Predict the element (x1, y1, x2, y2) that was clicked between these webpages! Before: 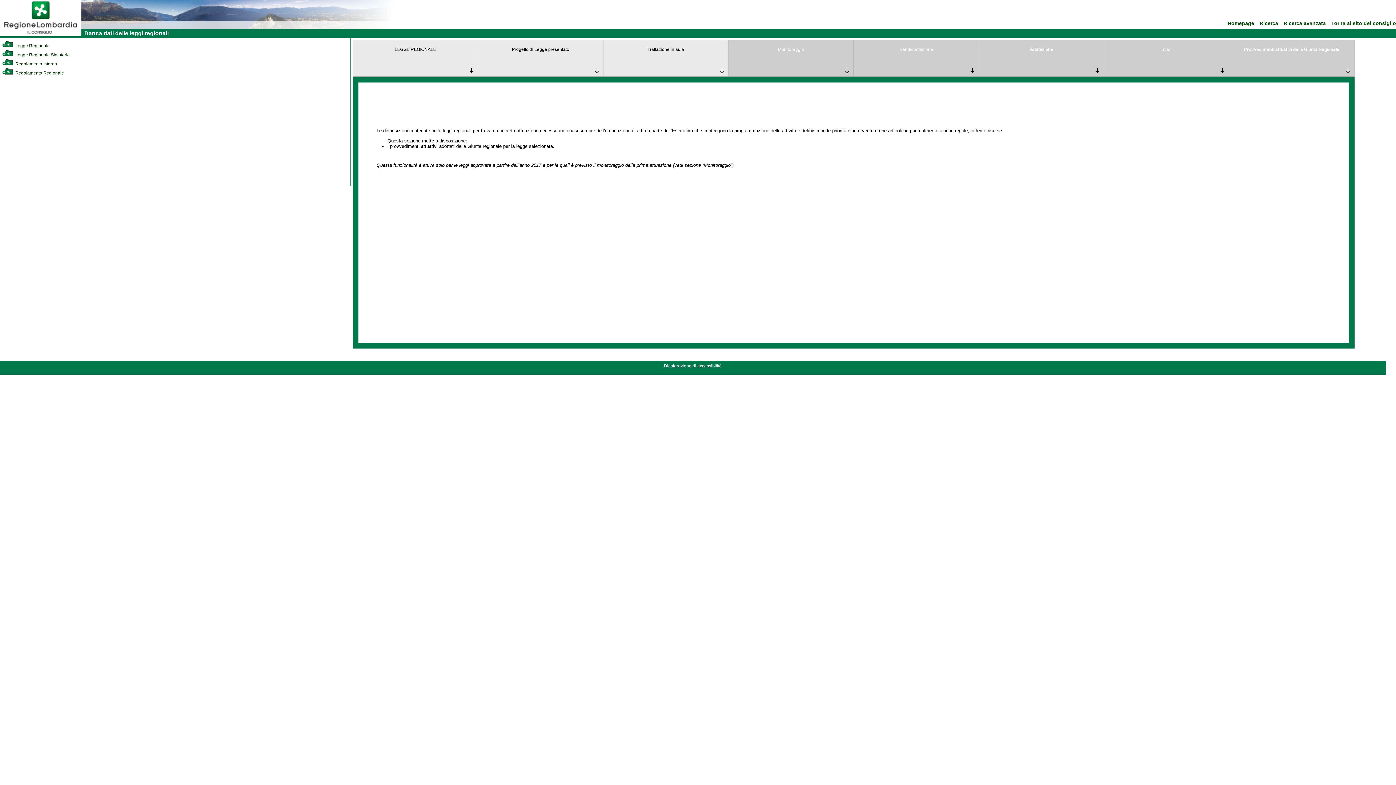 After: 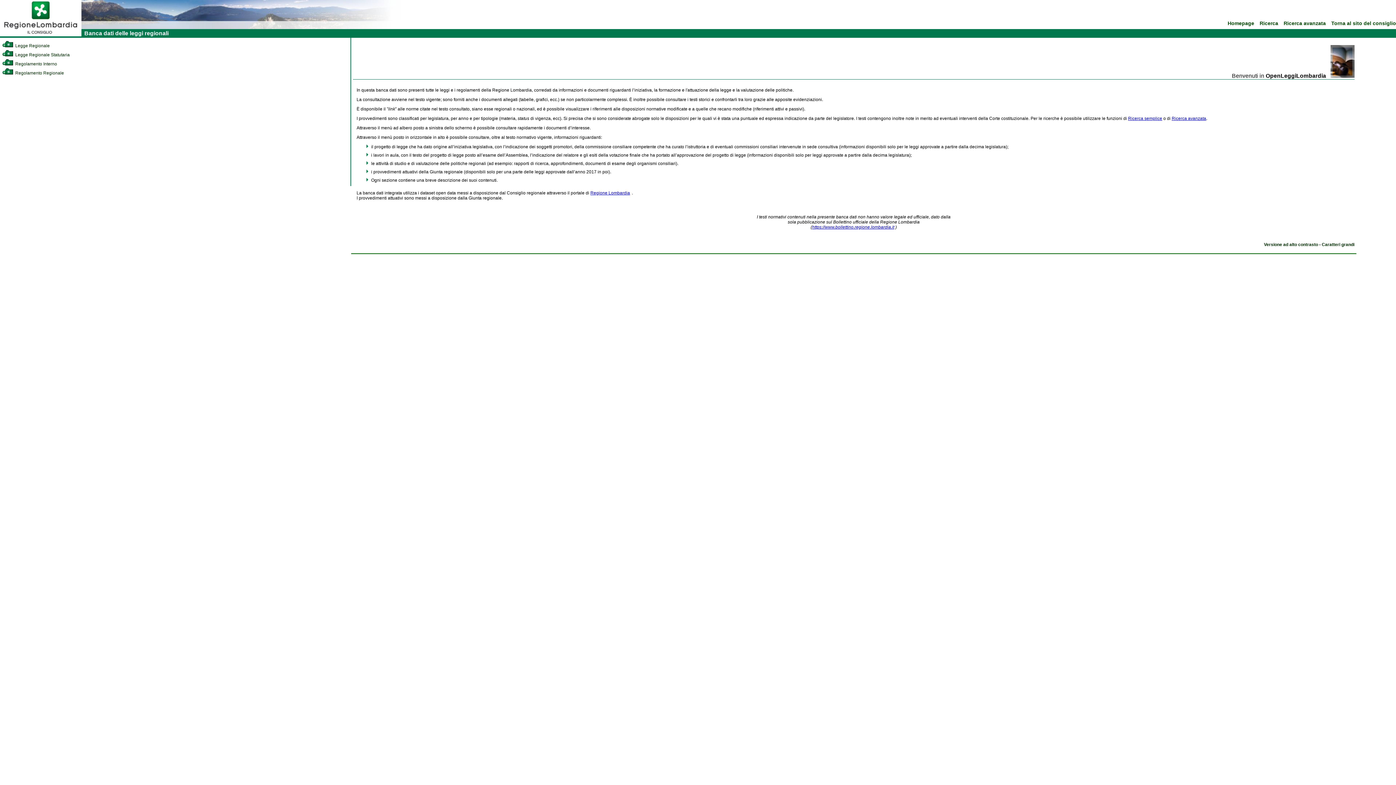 Action: label: Homepage bbox: (1228, 20, 1254, 26)